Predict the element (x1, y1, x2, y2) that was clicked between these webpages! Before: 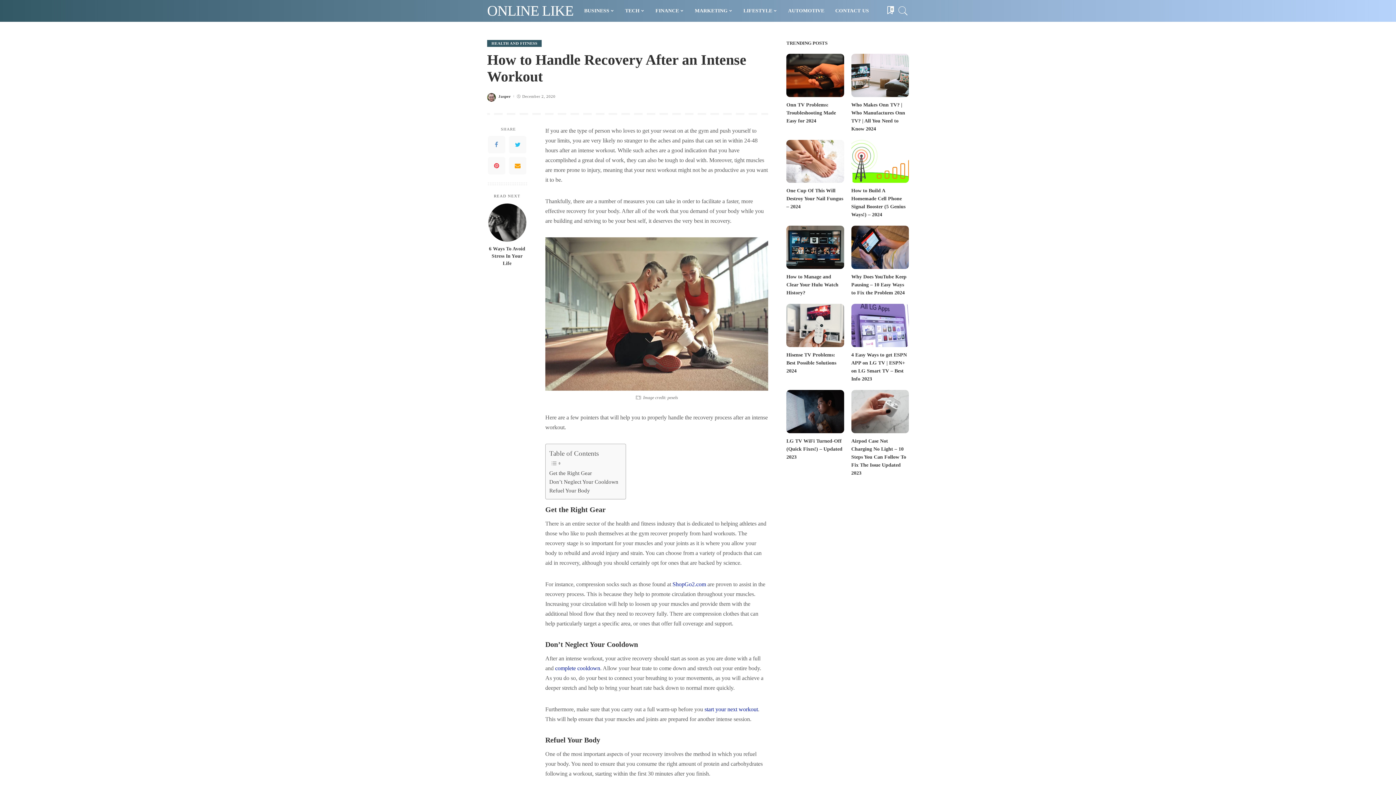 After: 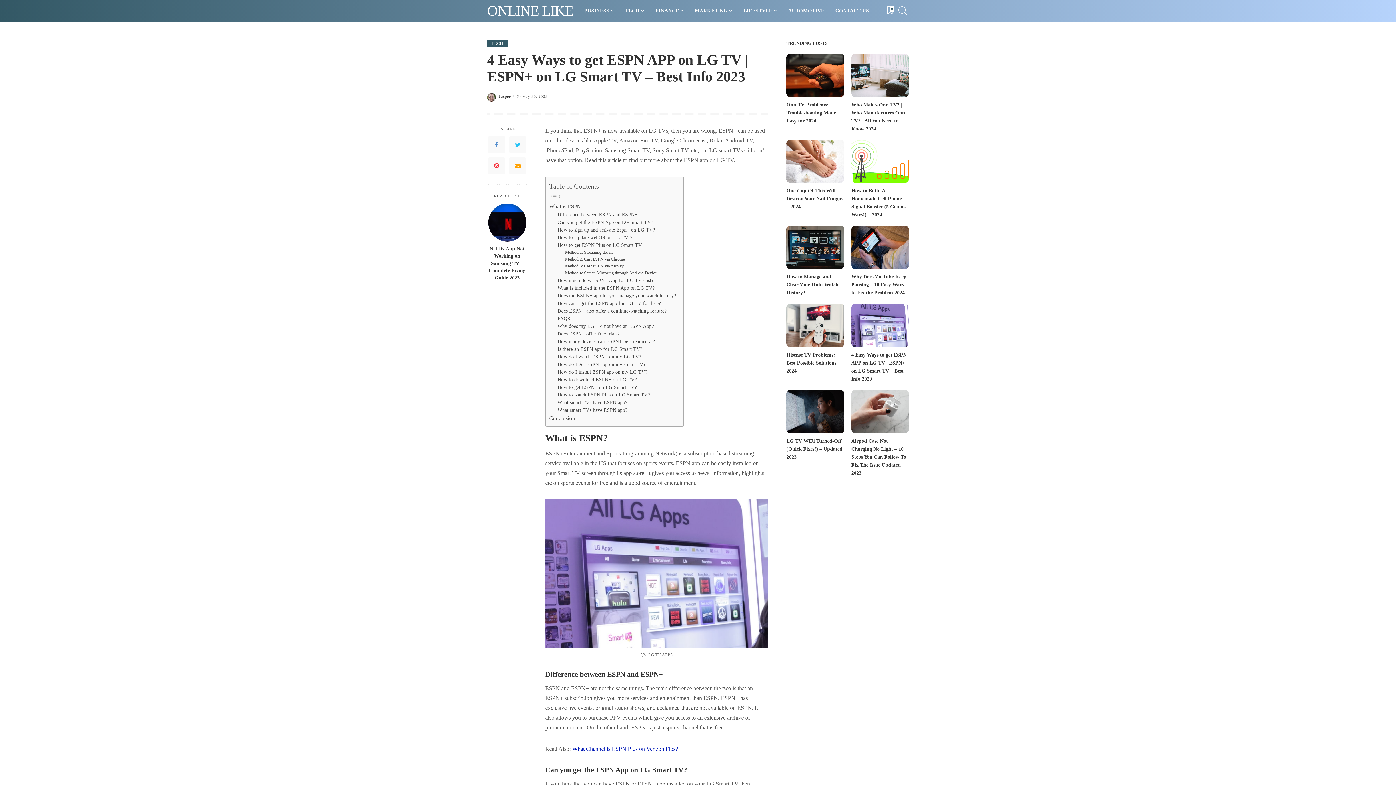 Action: label: 4 Easy Ways to get ESPN APP on LG TV | ESPN+ on LG Smart TV – Best Info 2023 bbox: (851, 304, 909, 347)